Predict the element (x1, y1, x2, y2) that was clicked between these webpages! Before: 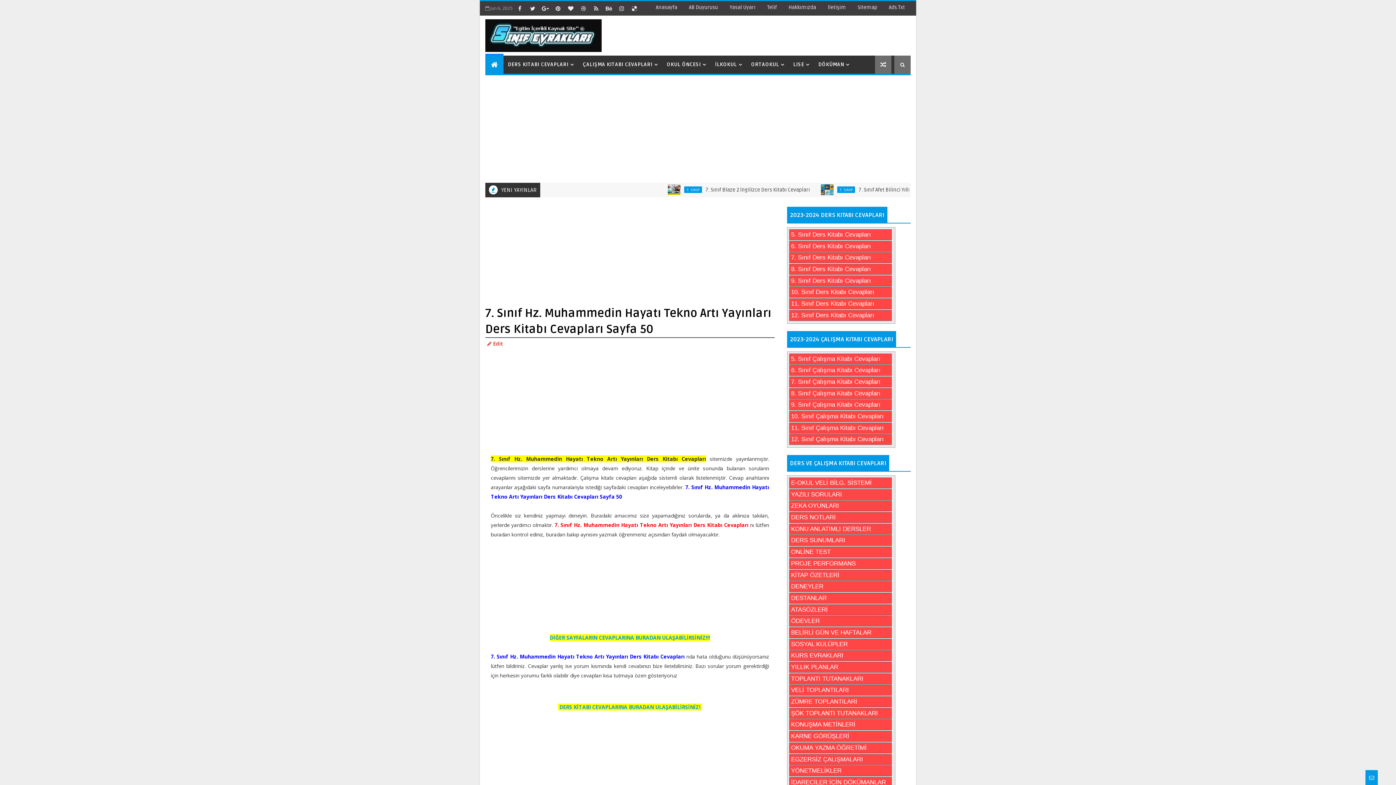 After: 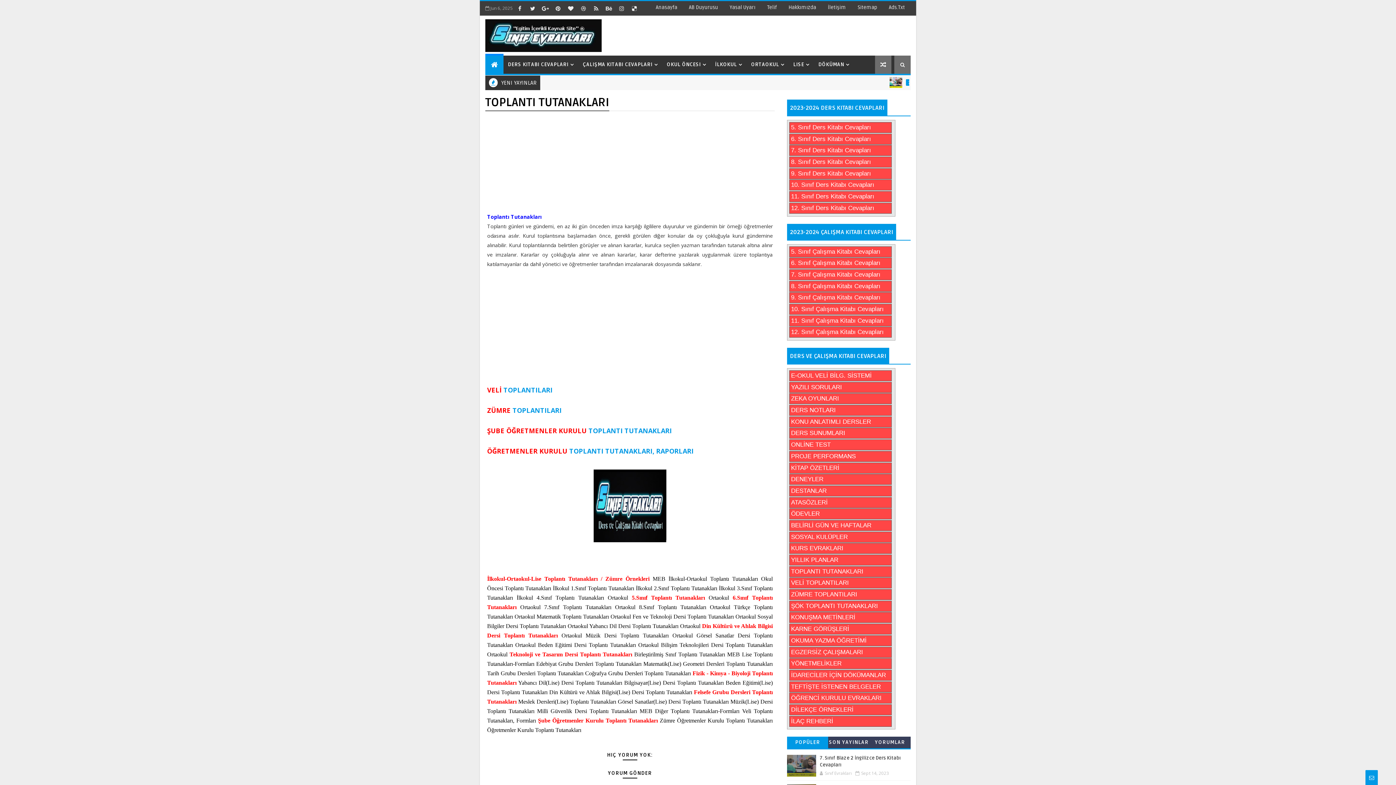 Action: bbox: (789, 673, 892, 684) label: TOPLANTI TUTANAKLARI